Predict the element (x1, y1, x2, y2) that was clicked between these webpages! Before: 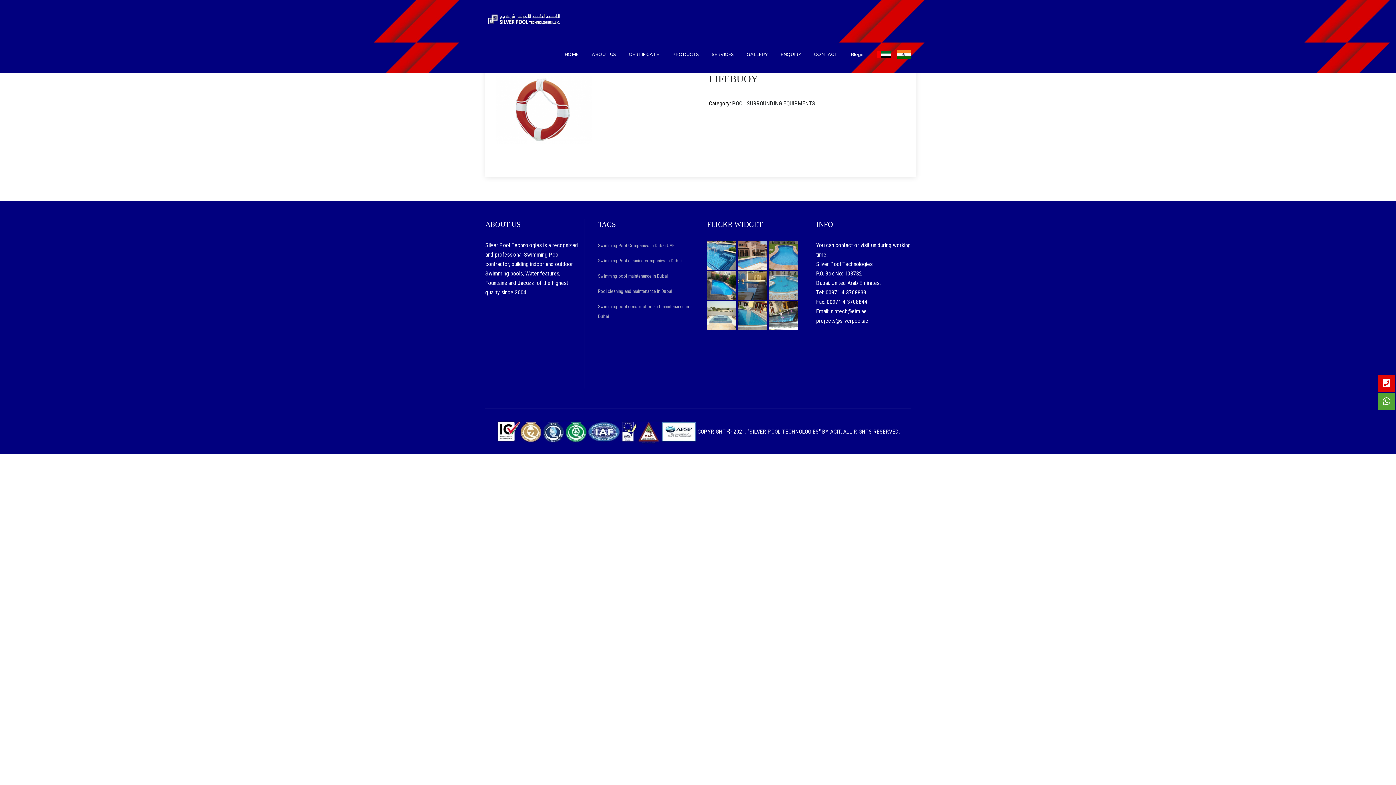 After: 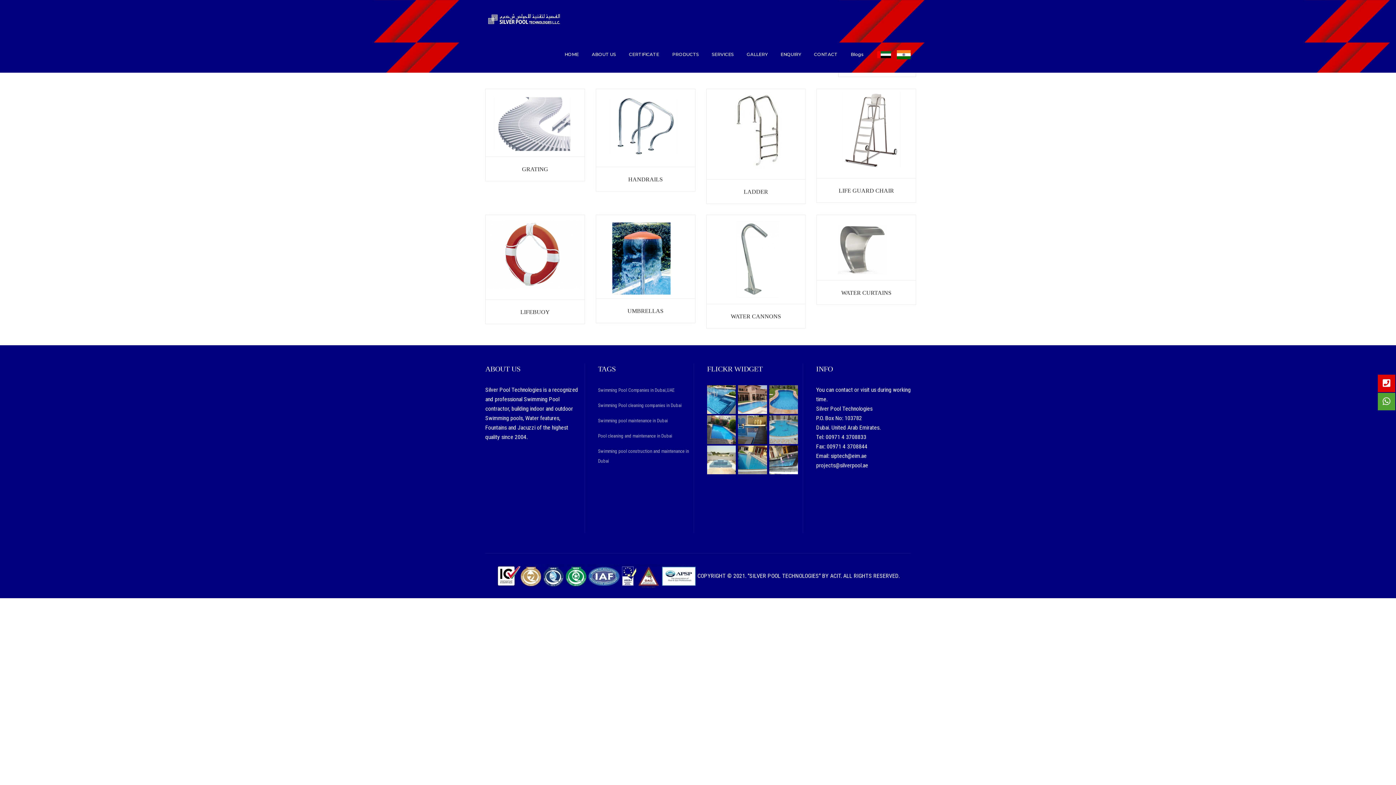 Action: bbox: (732, 100, 815, 106) label: POOL SURROUNDING EQUIPMENTS